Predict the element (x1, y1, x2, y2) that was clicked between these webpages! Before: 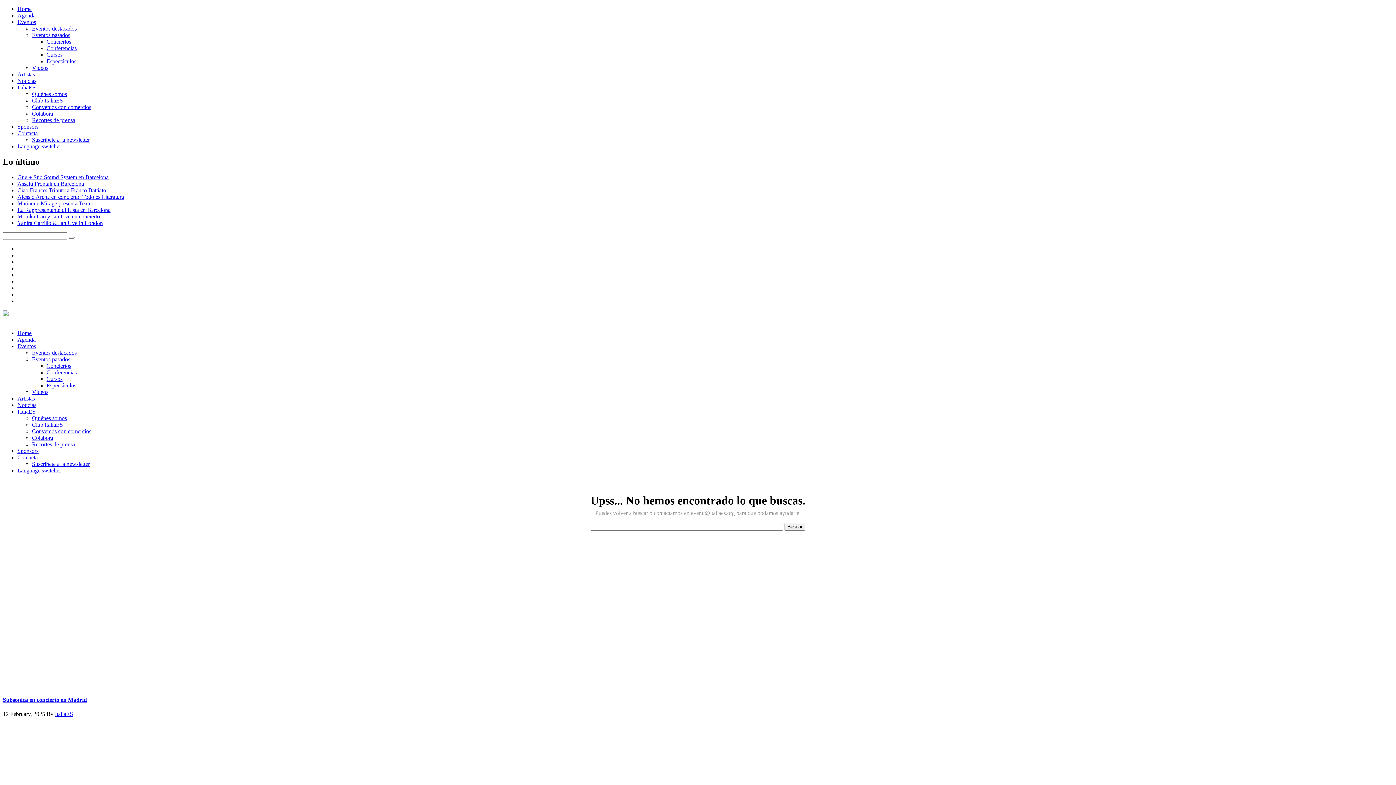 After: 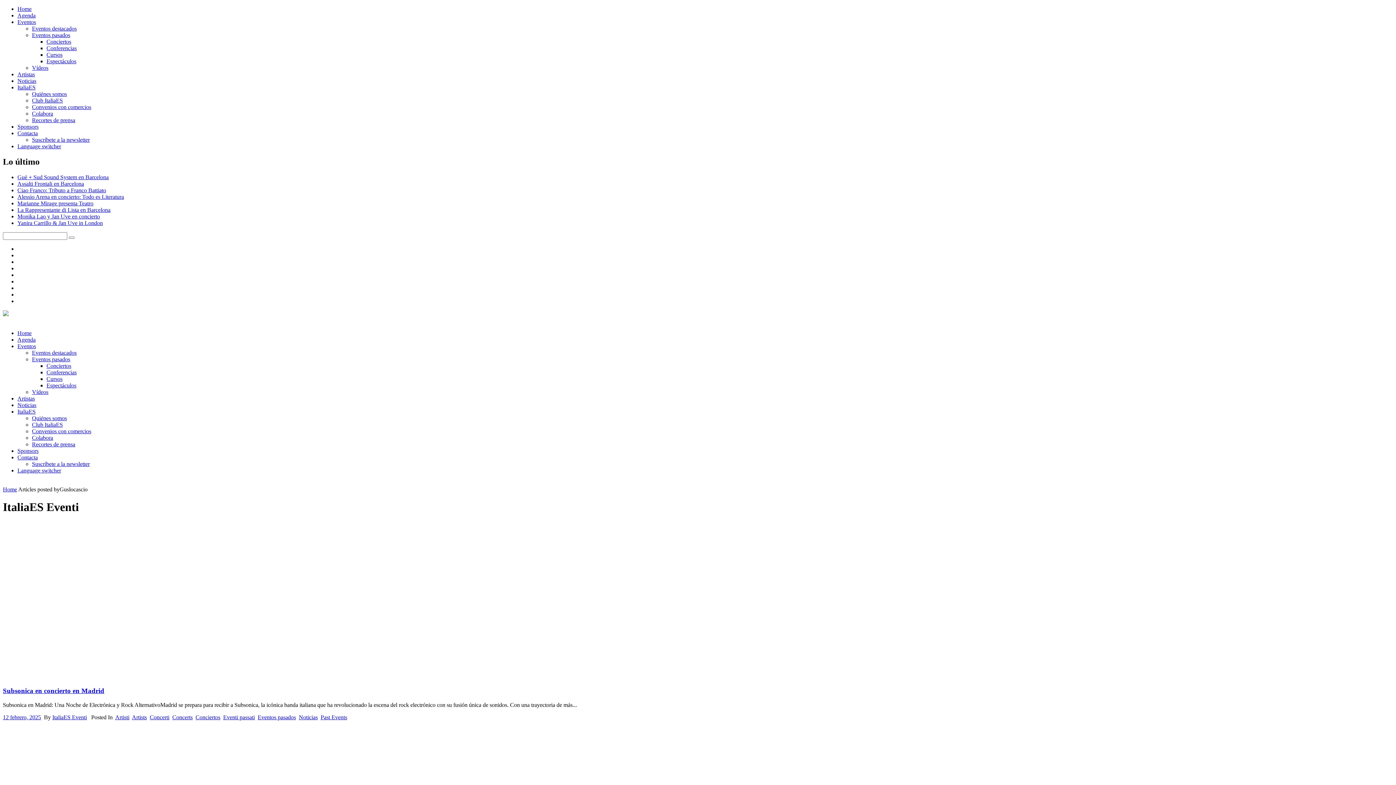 Action: label: ItaliaES bbox: (54, 711, 73, 717)